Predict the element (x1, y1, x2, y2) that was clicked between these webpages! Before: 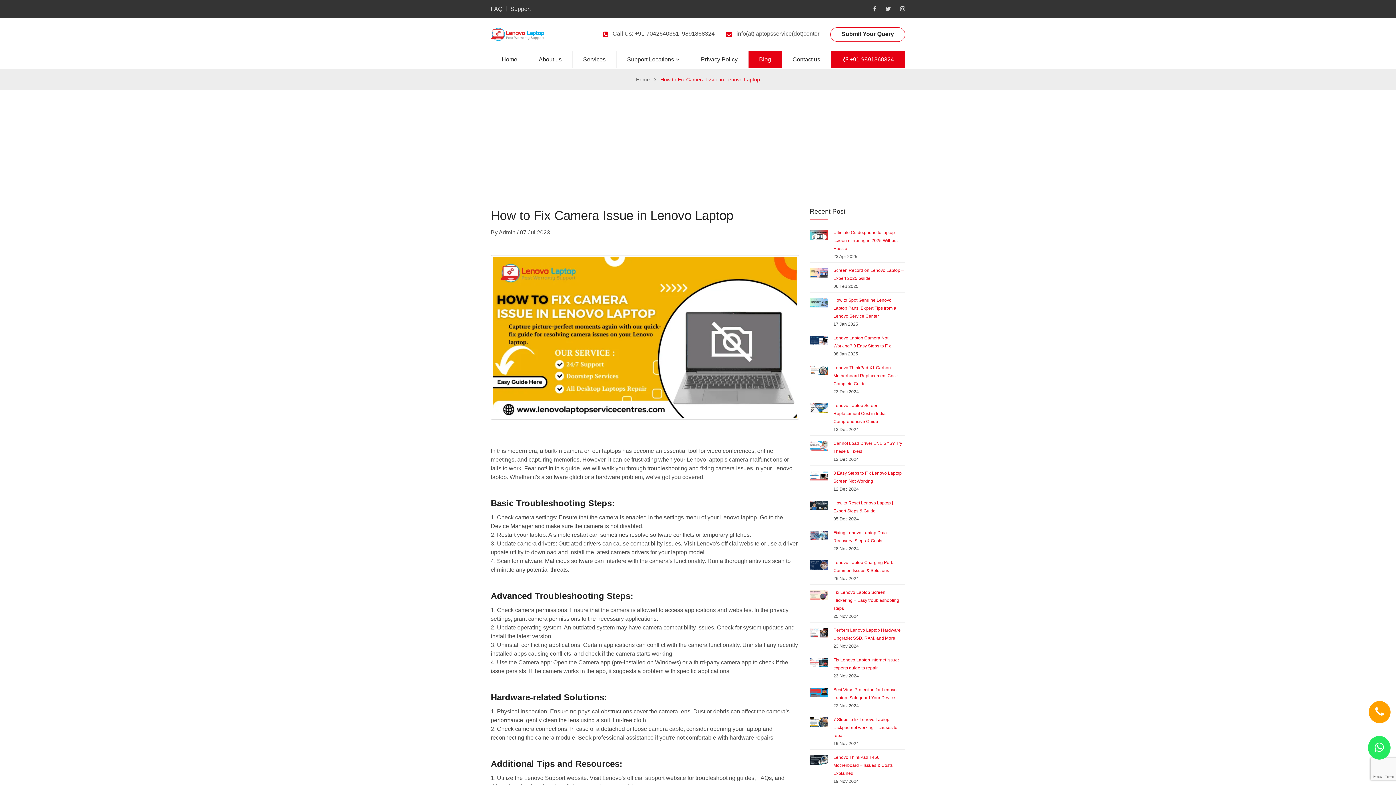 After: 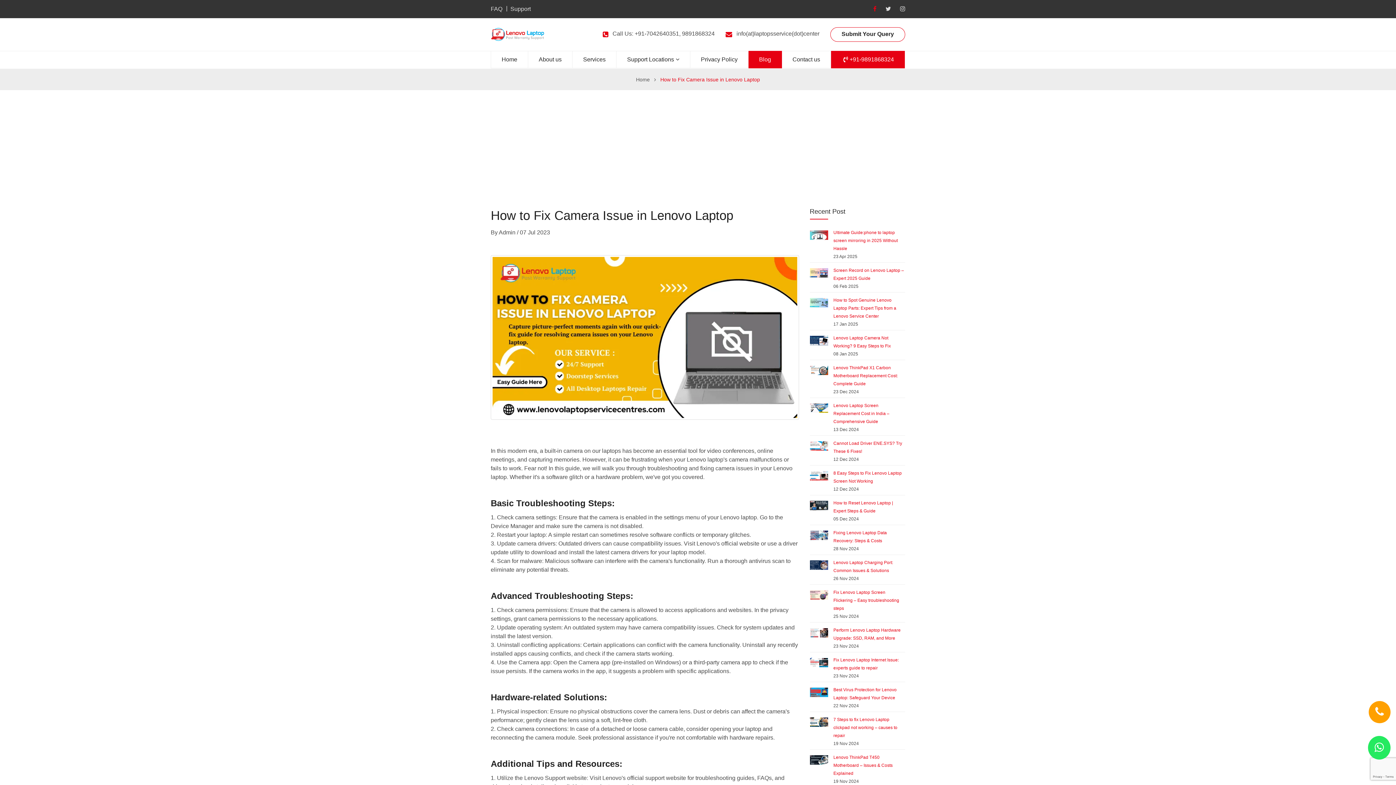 Action: bbox: (873, 0, 876, 18)